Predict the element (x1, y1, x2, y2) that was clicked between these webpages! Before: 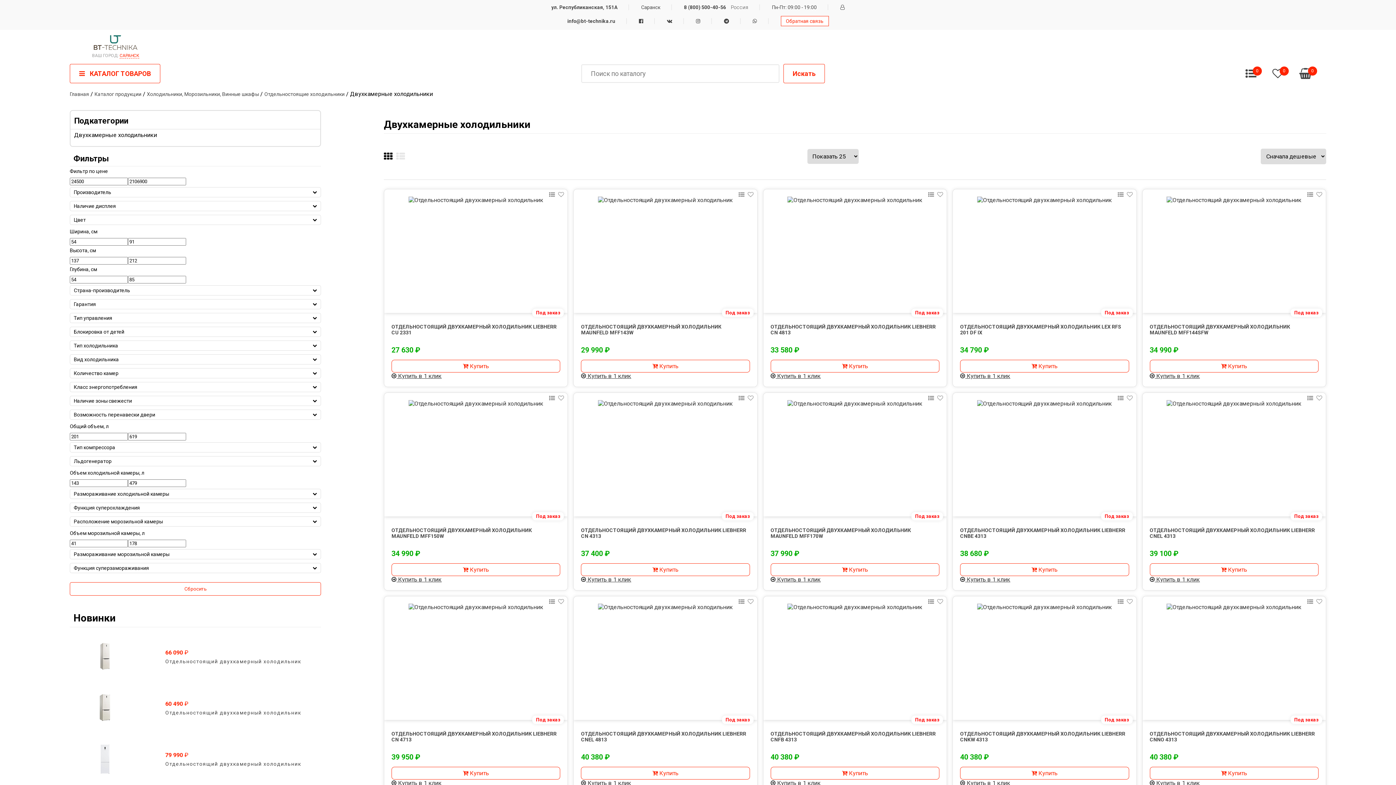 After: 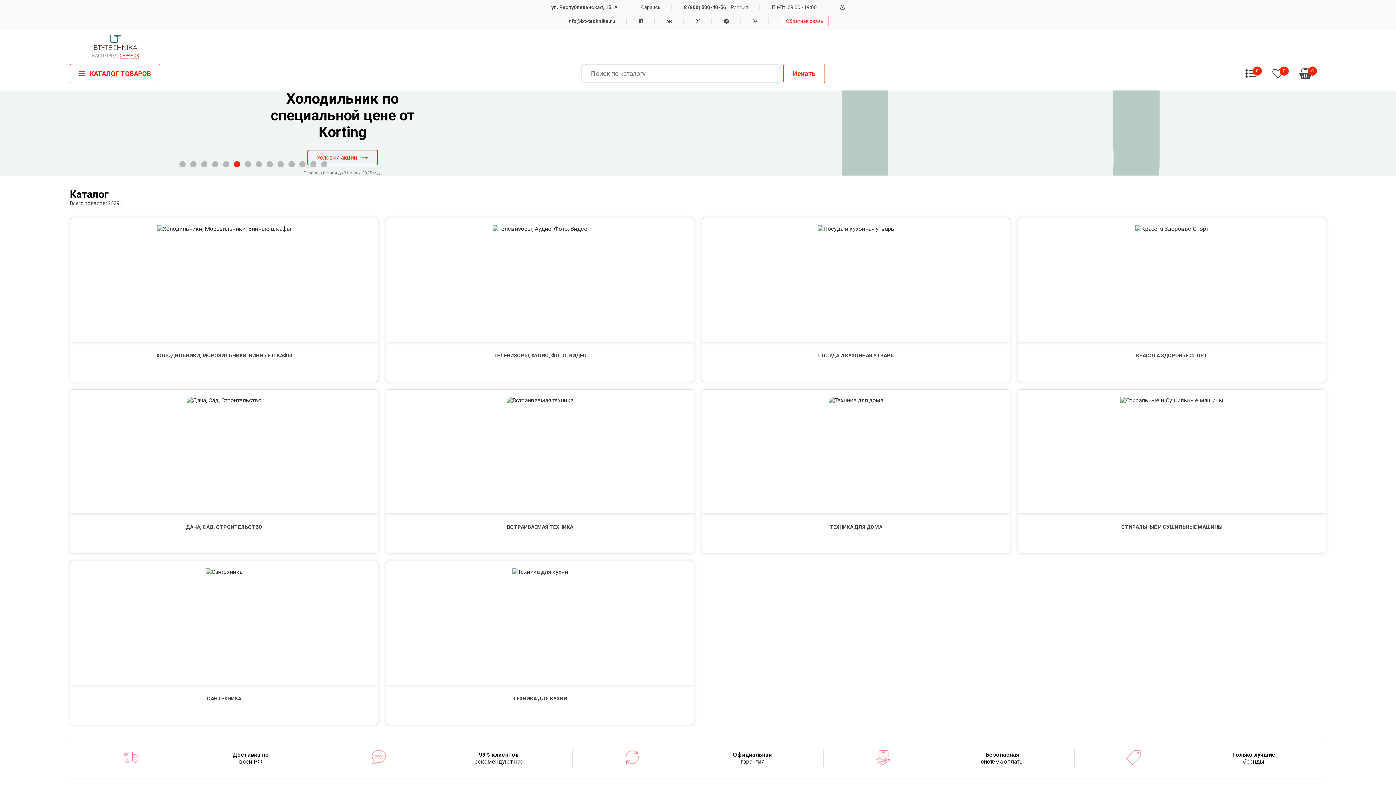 Action: bbox: (738, 394, 744, 401)